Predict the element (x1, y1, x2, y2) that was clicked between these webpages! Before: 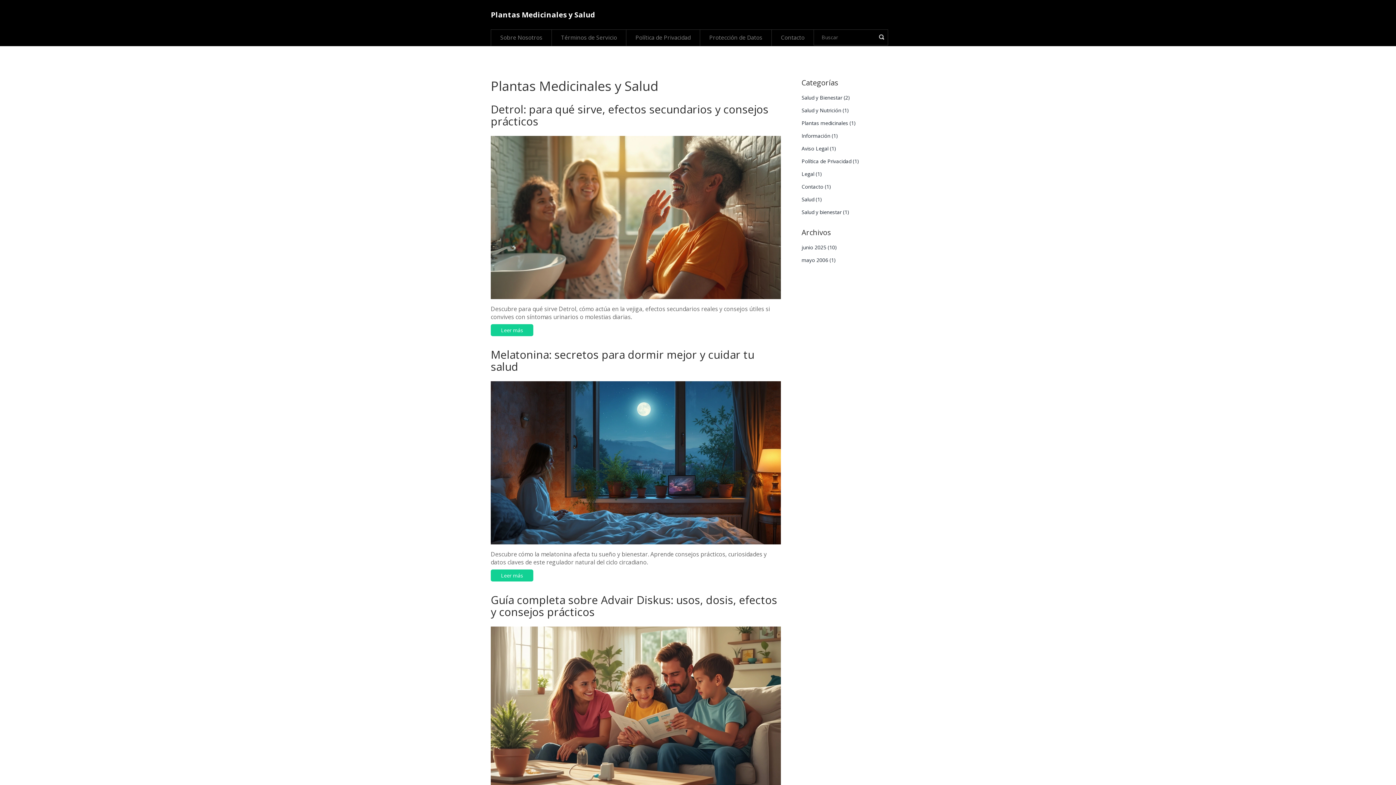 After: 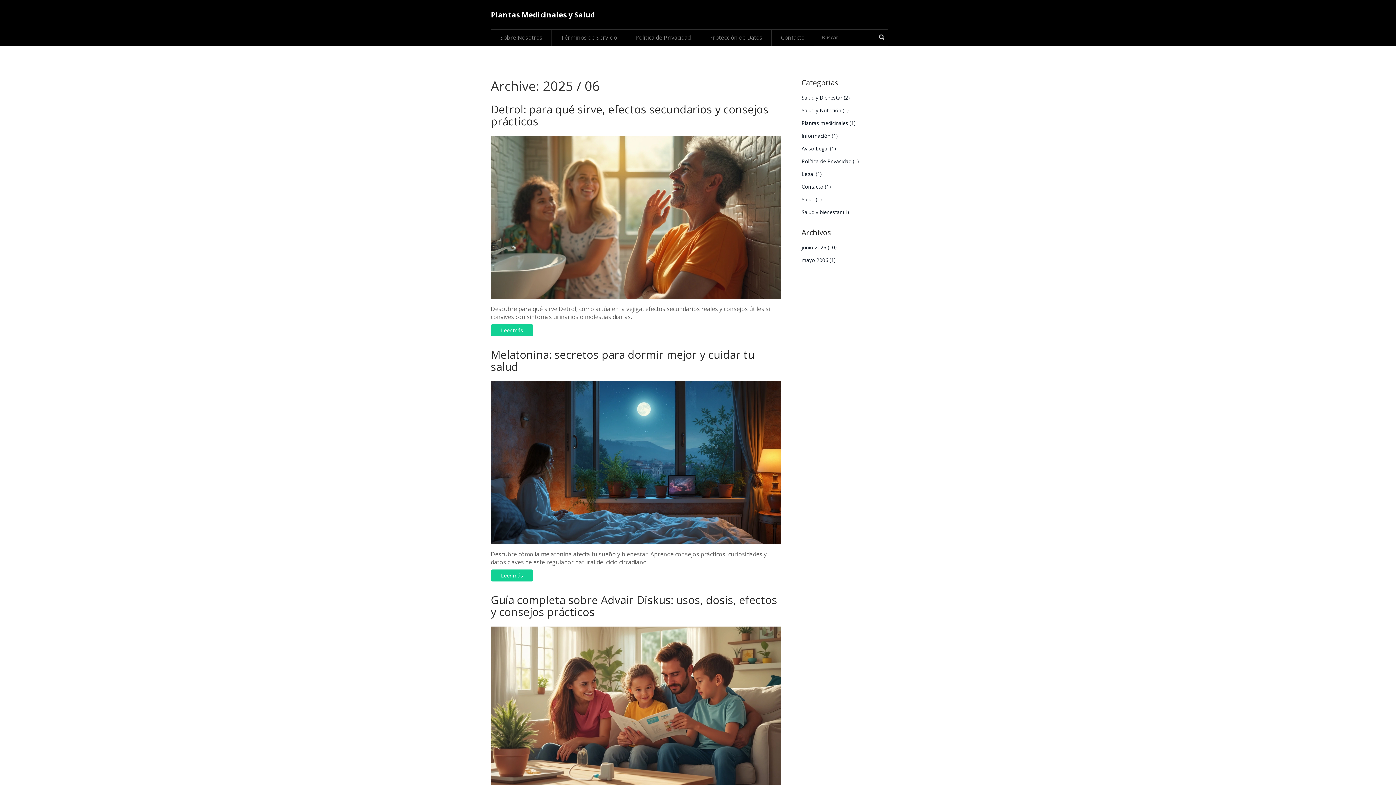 Action: label: junio 2025 (10) bbox: (801, 243, 837, 250)